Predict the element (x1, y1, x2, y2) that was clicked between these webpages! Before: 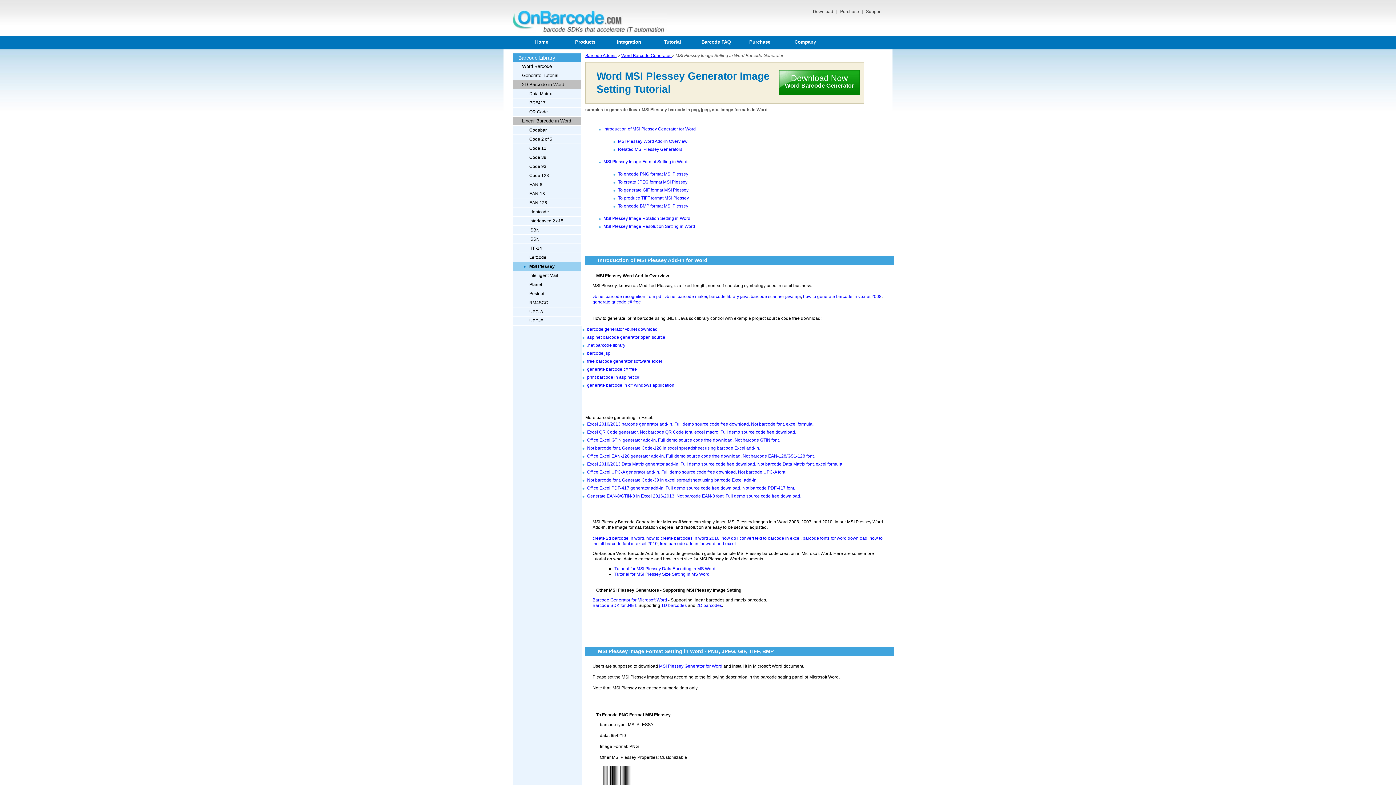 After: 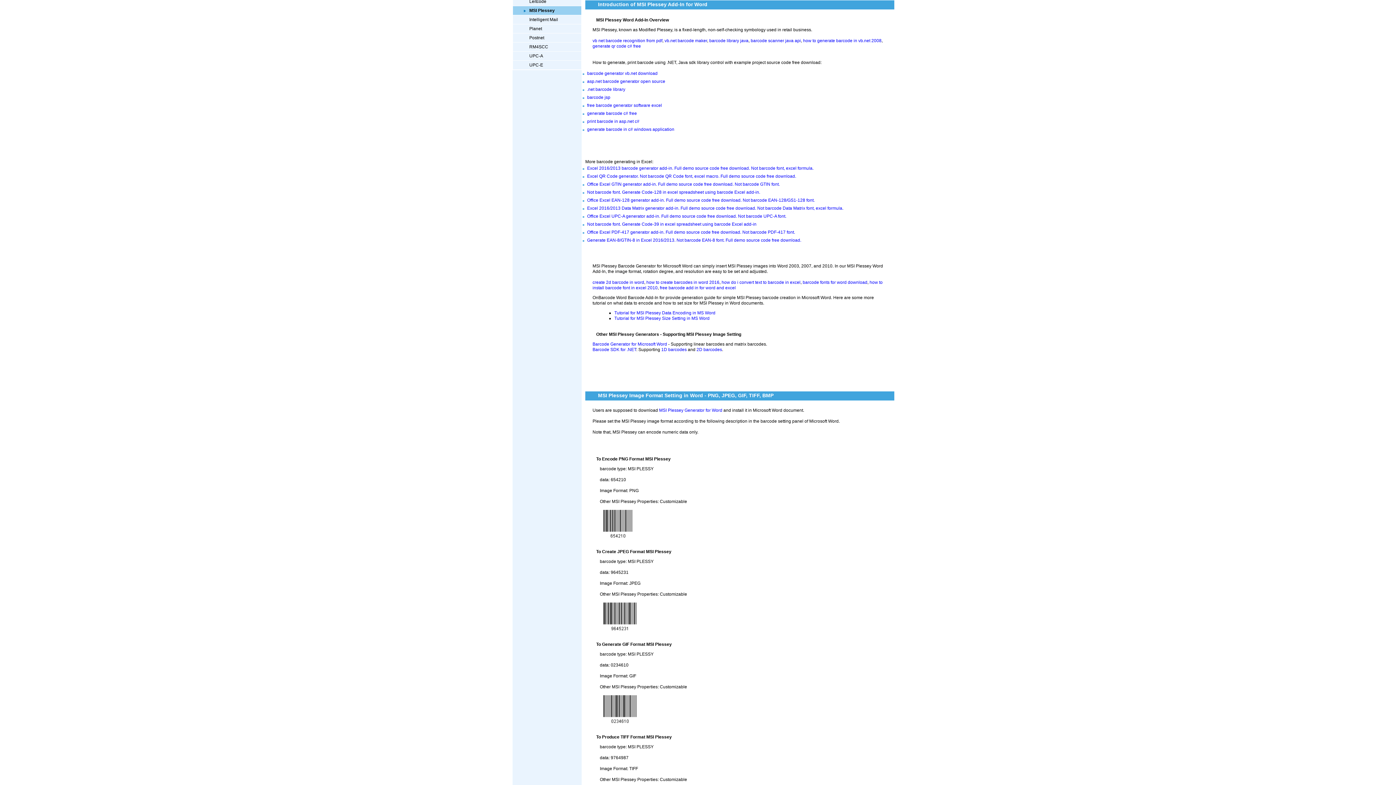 Action: bbox: (618, 138, 687, 143) label: MSI Plessey Word Add-In Overview